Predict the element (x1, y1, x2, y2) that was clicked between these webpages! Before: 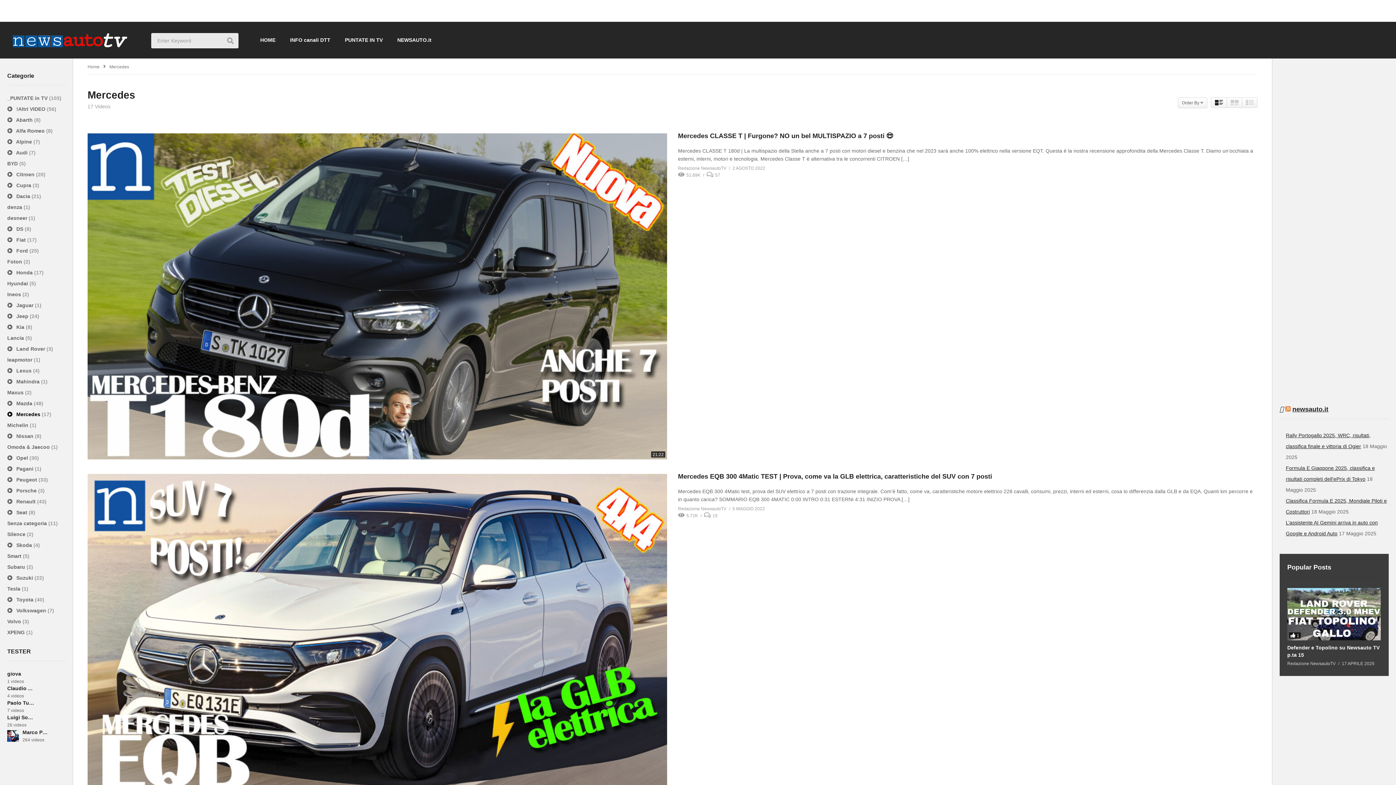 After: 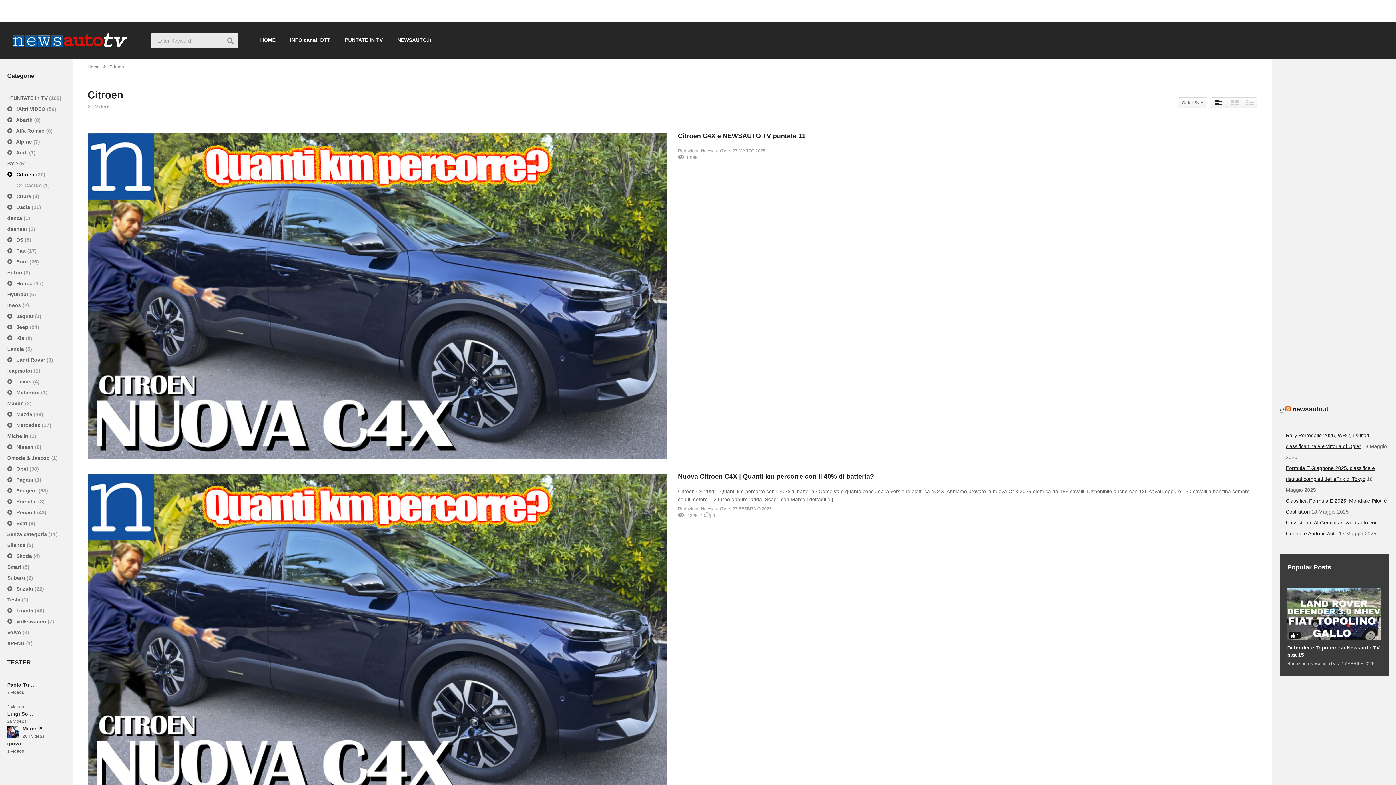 Action: bbox: (7, 171, 36, 177) label:  Citroen 